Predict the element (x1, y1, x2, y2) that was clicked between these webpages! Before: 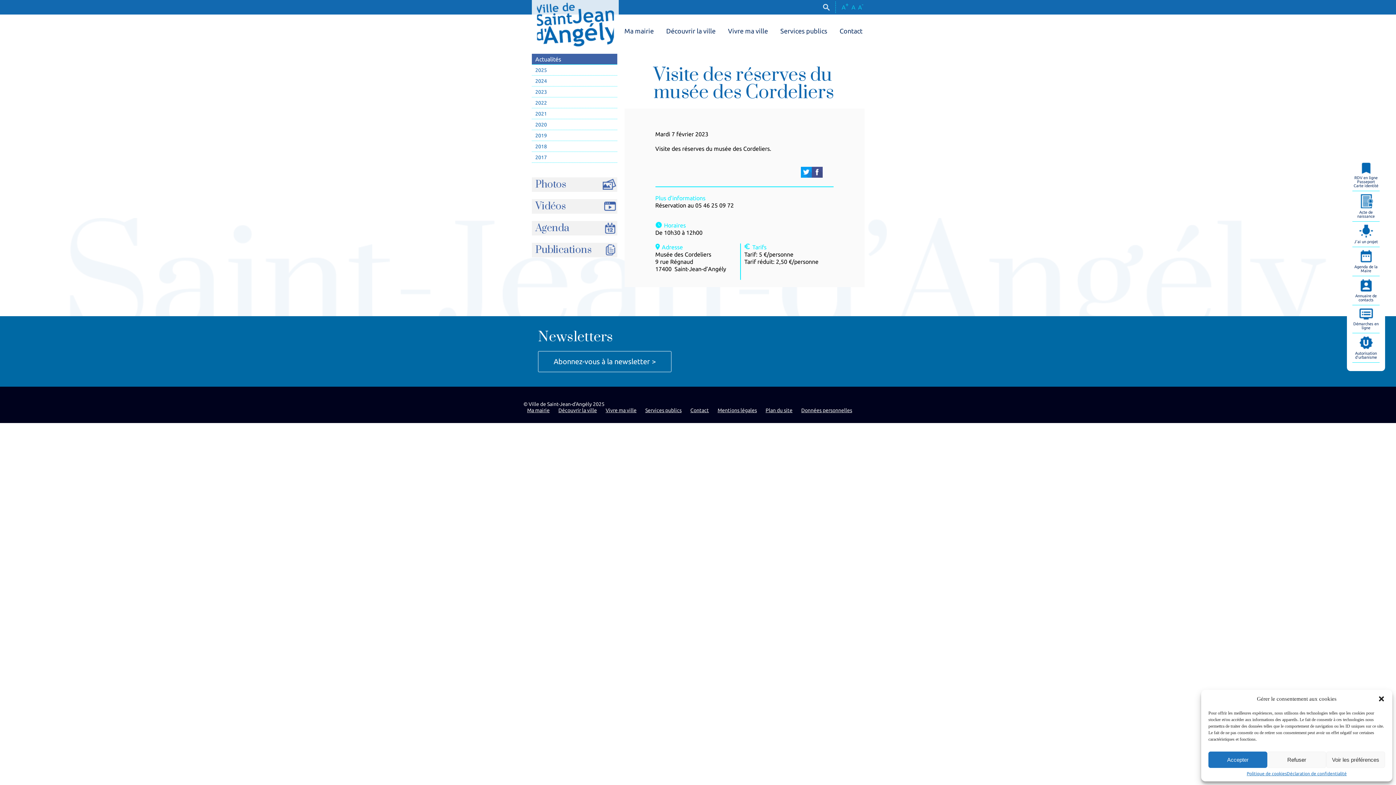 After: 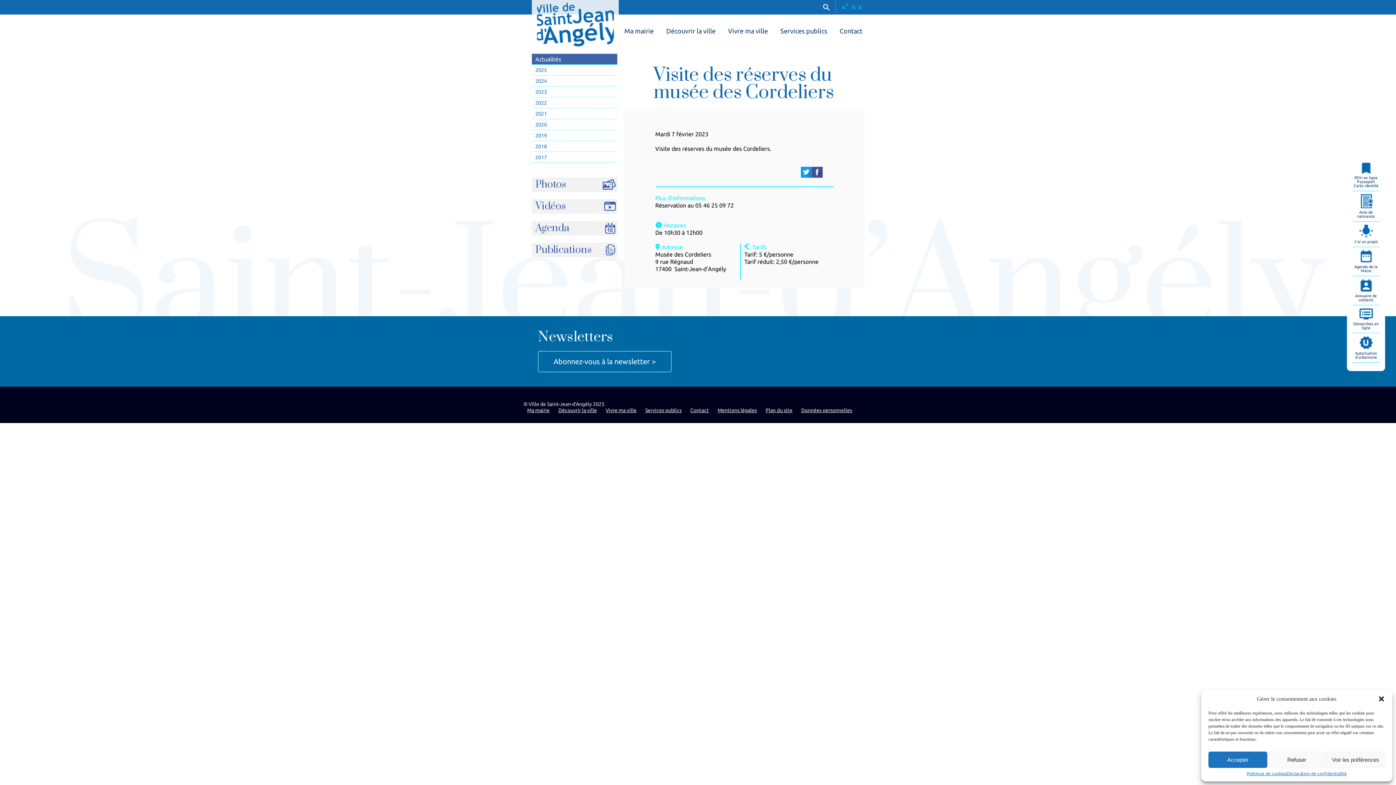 Action: bbox: (851, 4, 855, 10) label: A